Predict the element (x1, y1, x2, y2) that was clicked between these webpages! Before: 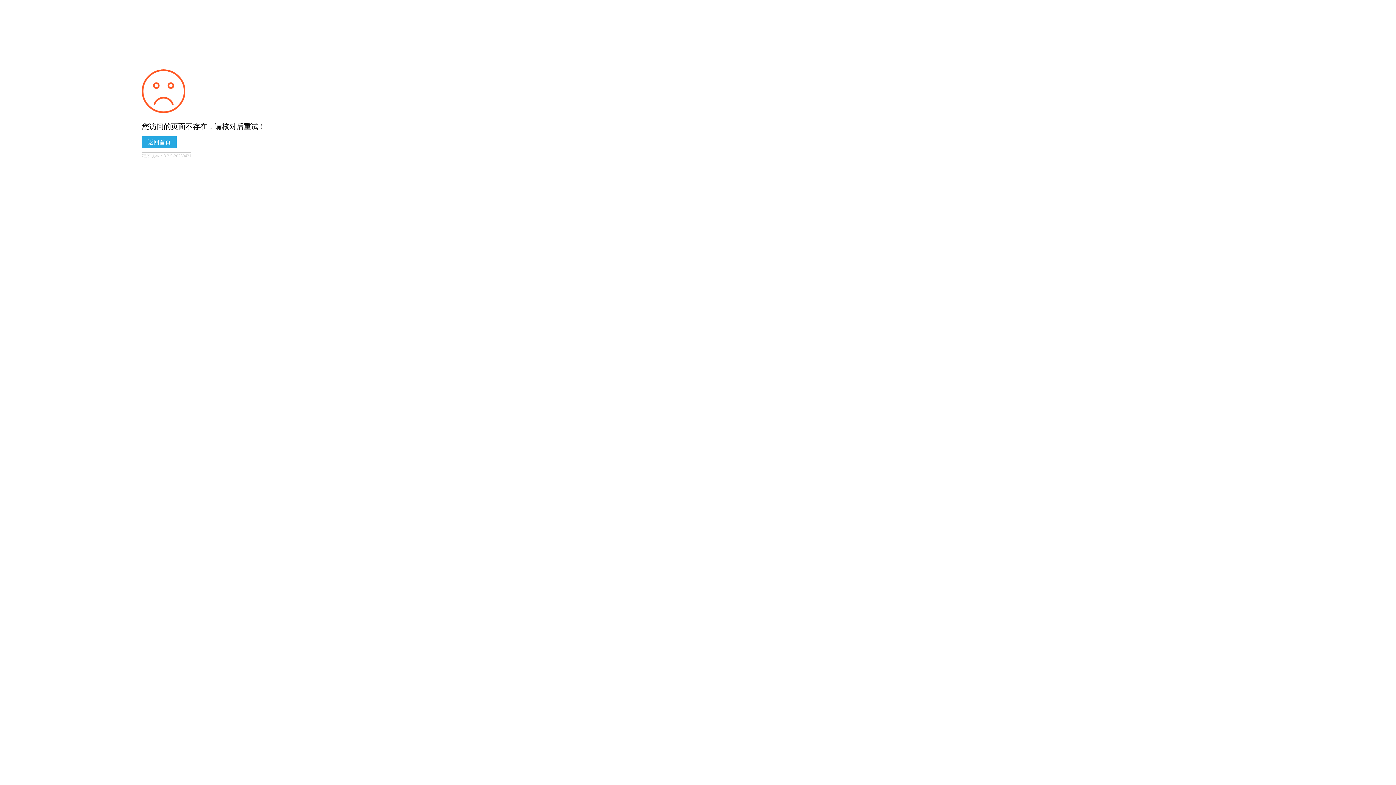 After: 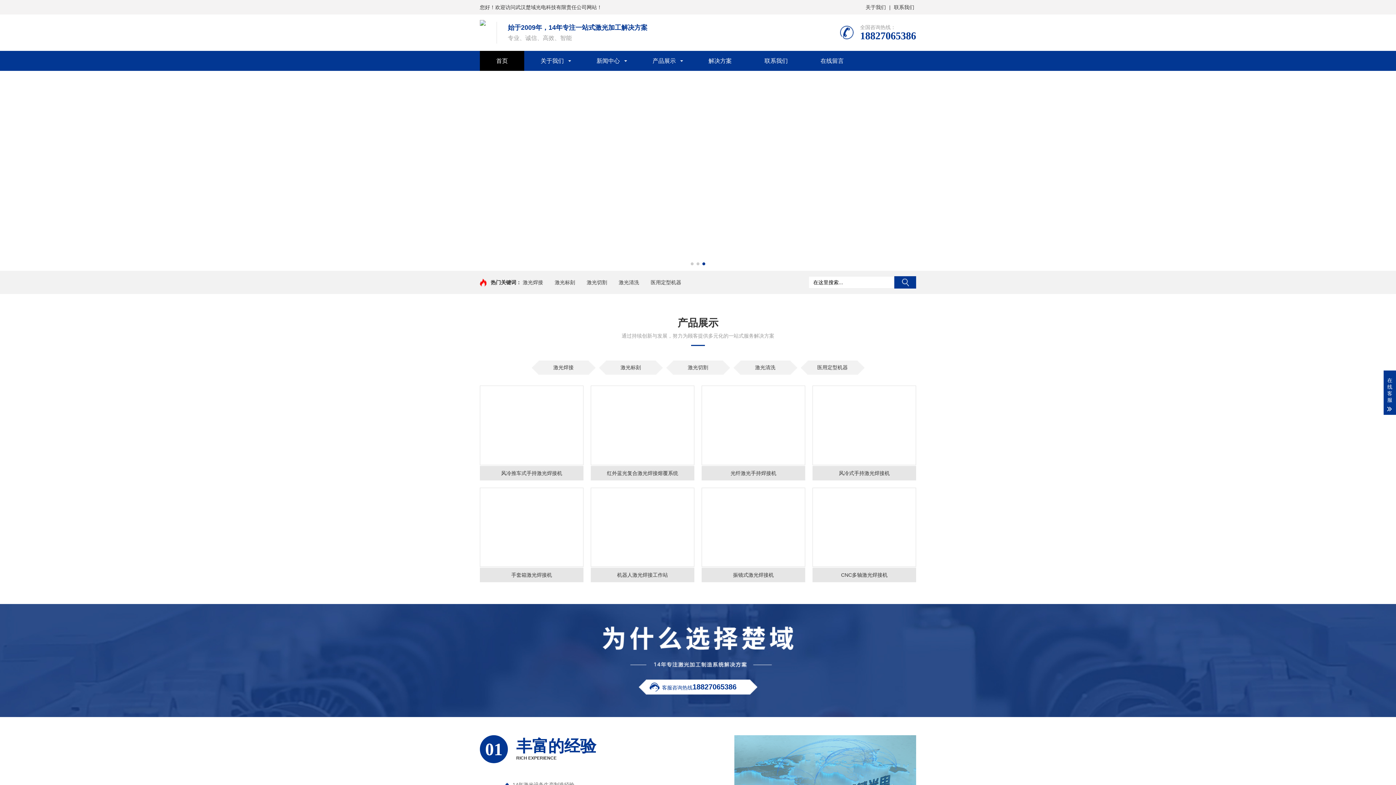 Action: label: 返回首页 bbox: (141, 136, 176, 148)